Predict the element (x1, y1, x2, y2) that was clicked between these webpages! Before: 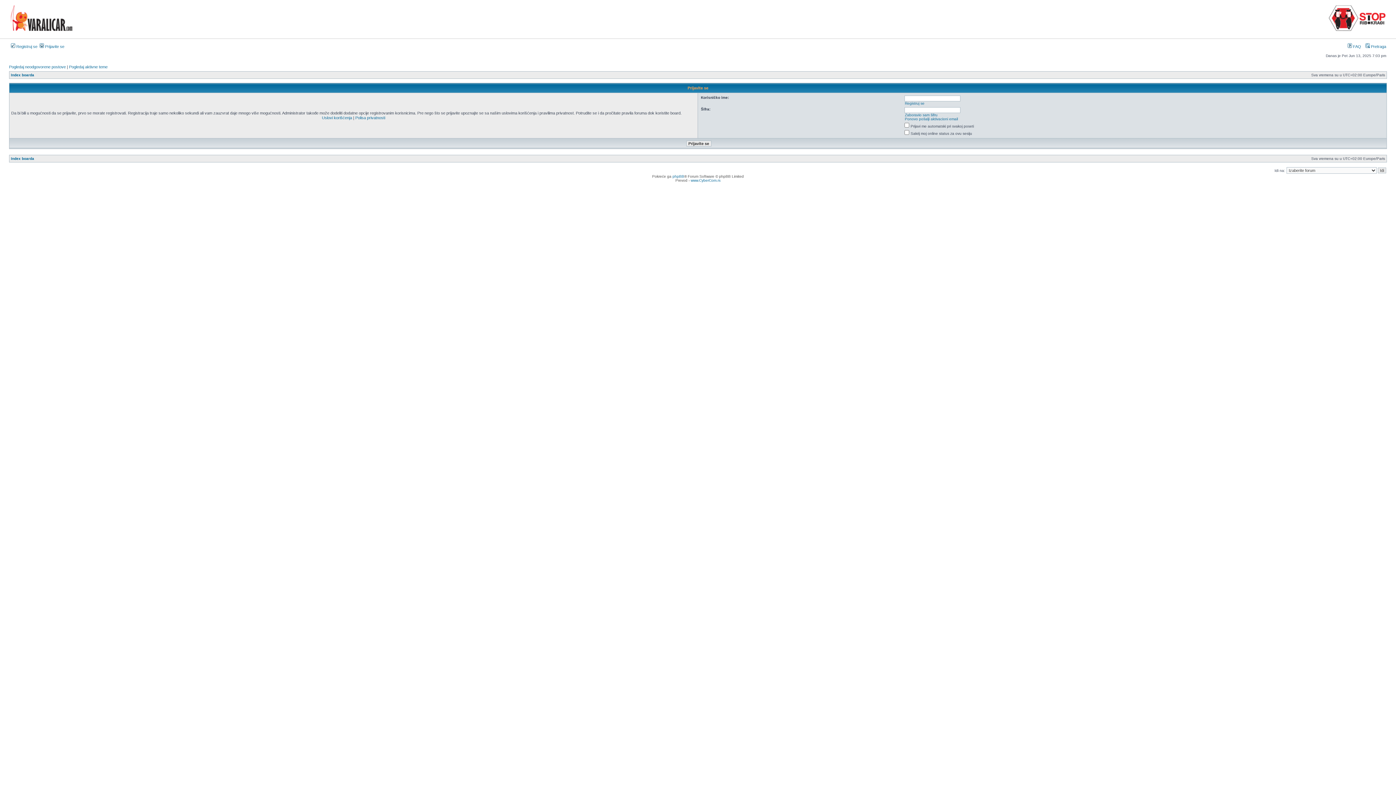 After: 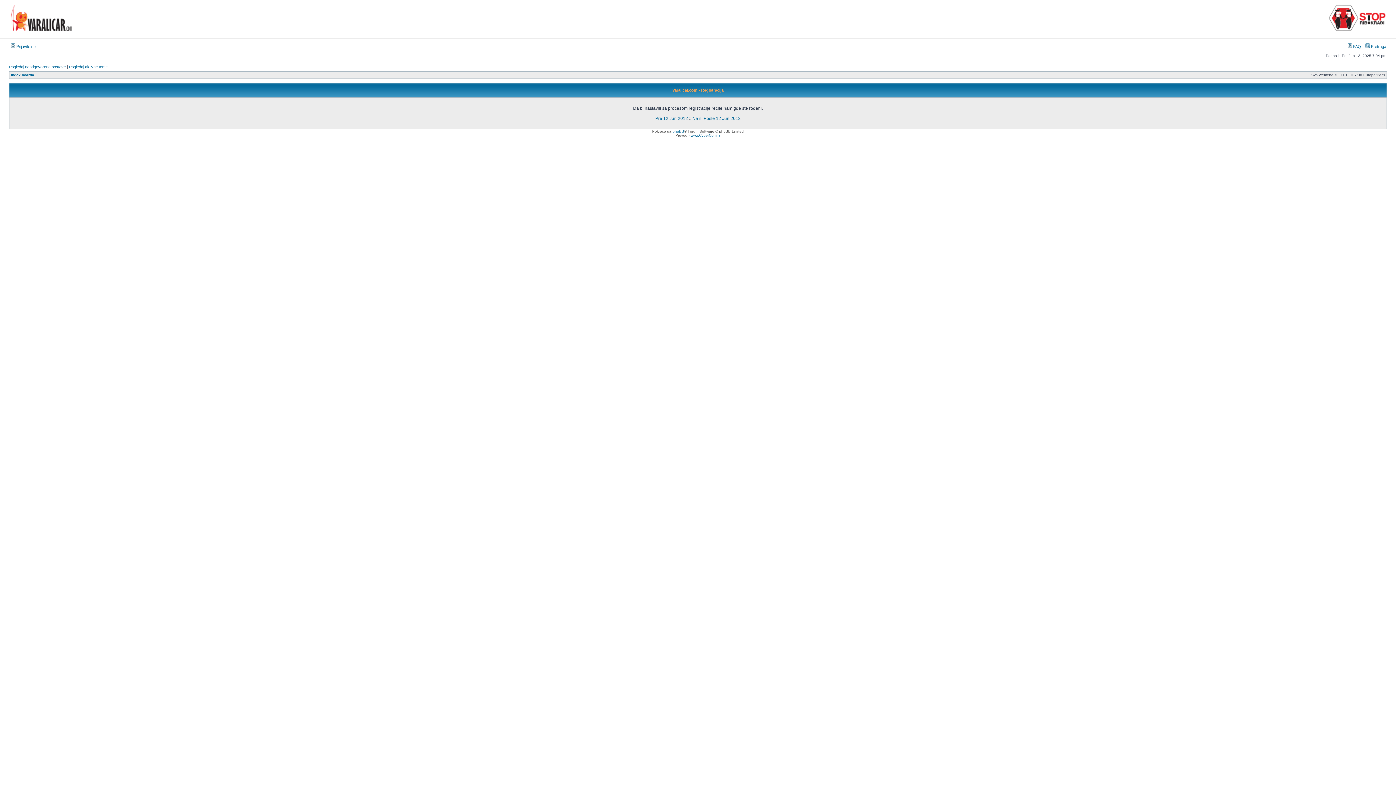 Action: label:  Registruj se bbox: (10, 44, 37, 48)